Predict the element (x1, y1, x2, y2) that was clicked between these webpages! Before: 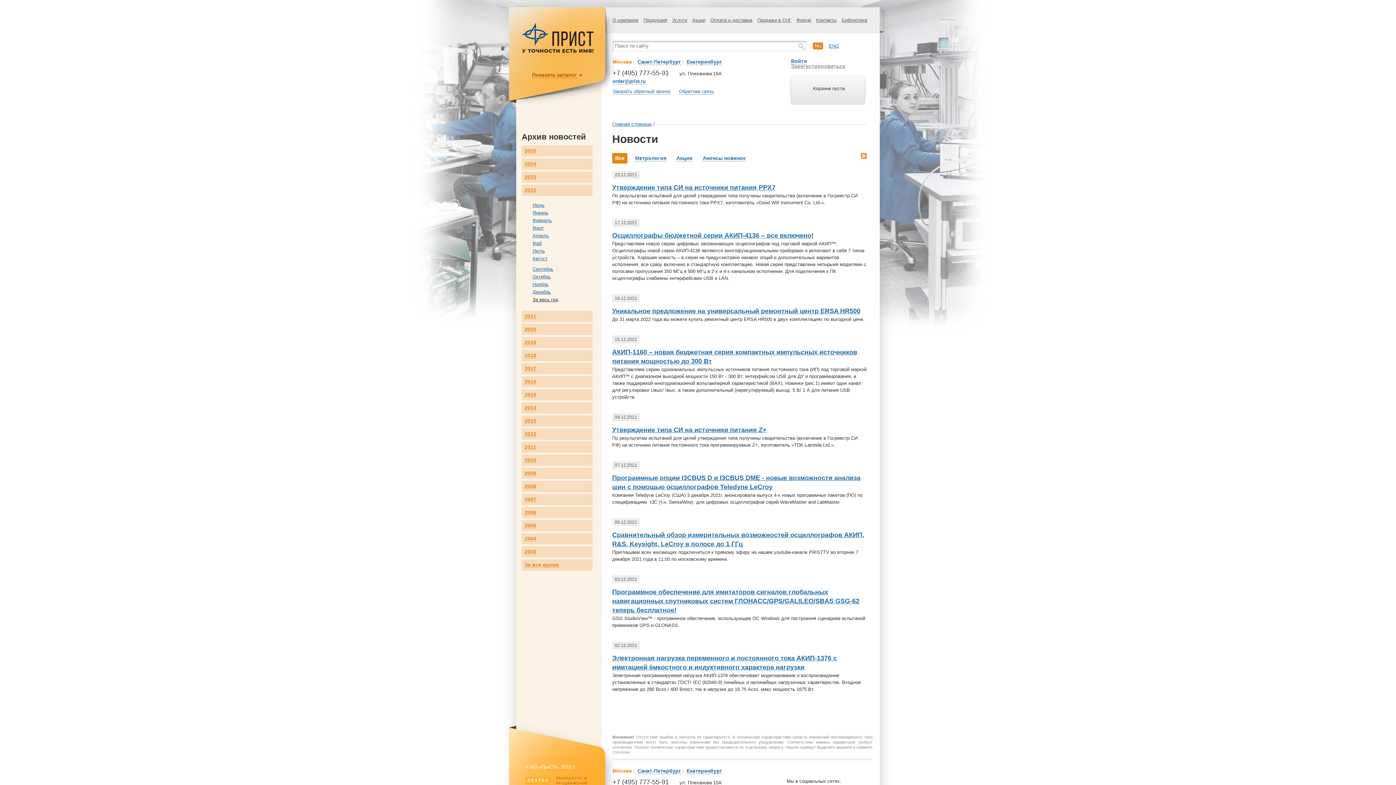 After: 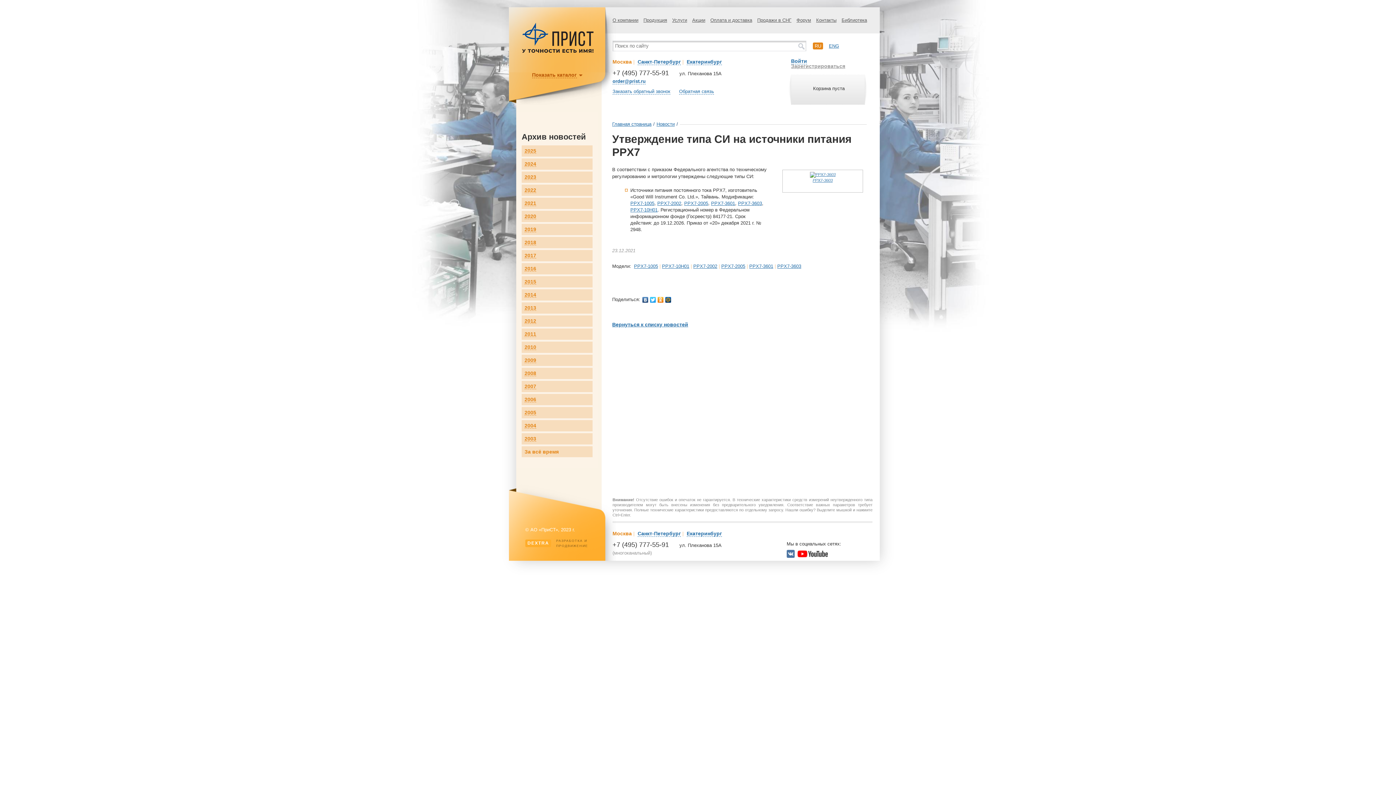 Action: bbox: (612, 184, 775, 191) label: Утверждение типа СИ на источники питания PPX7